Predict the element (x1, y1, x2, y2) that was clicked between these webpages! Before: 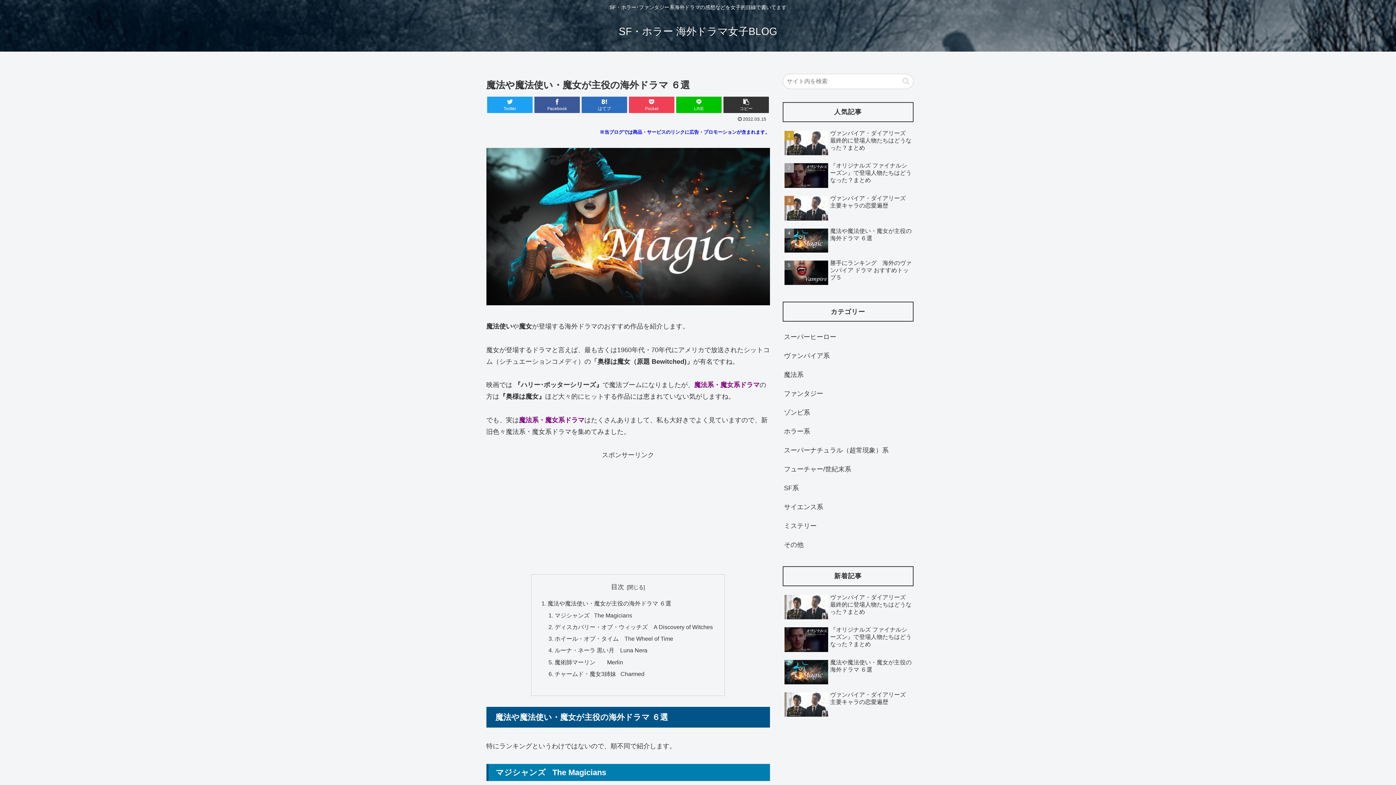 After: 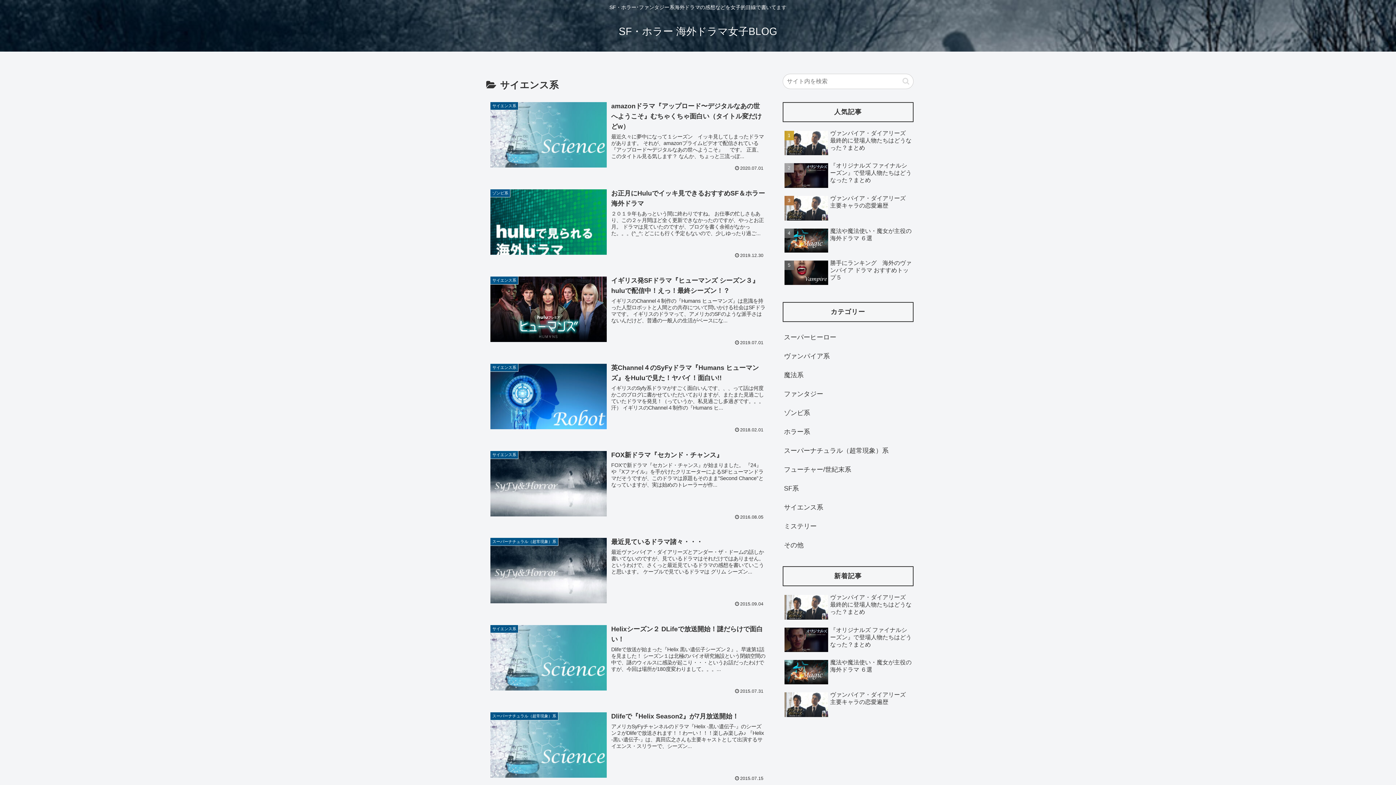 Action: bbox: (782, 497, 913, 516) label: サイエンス系